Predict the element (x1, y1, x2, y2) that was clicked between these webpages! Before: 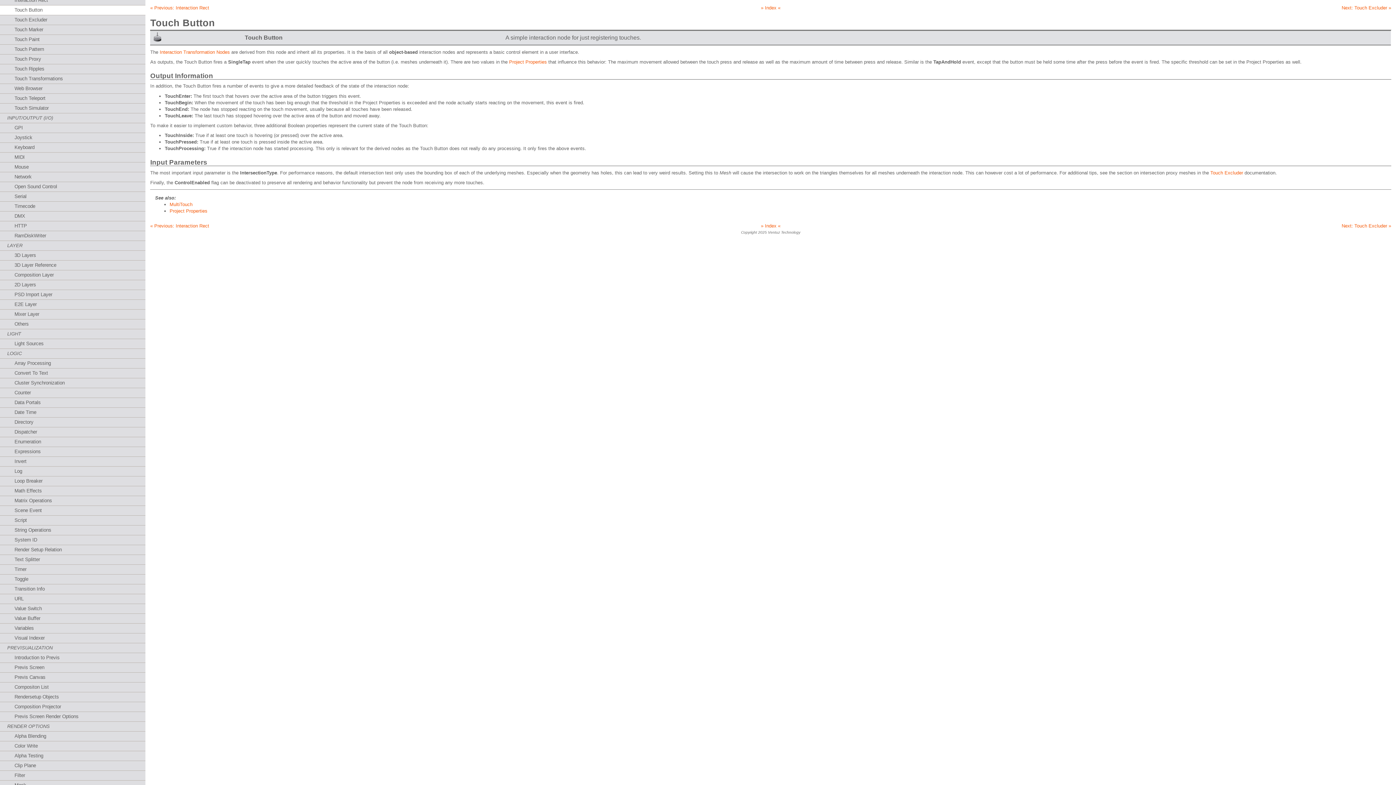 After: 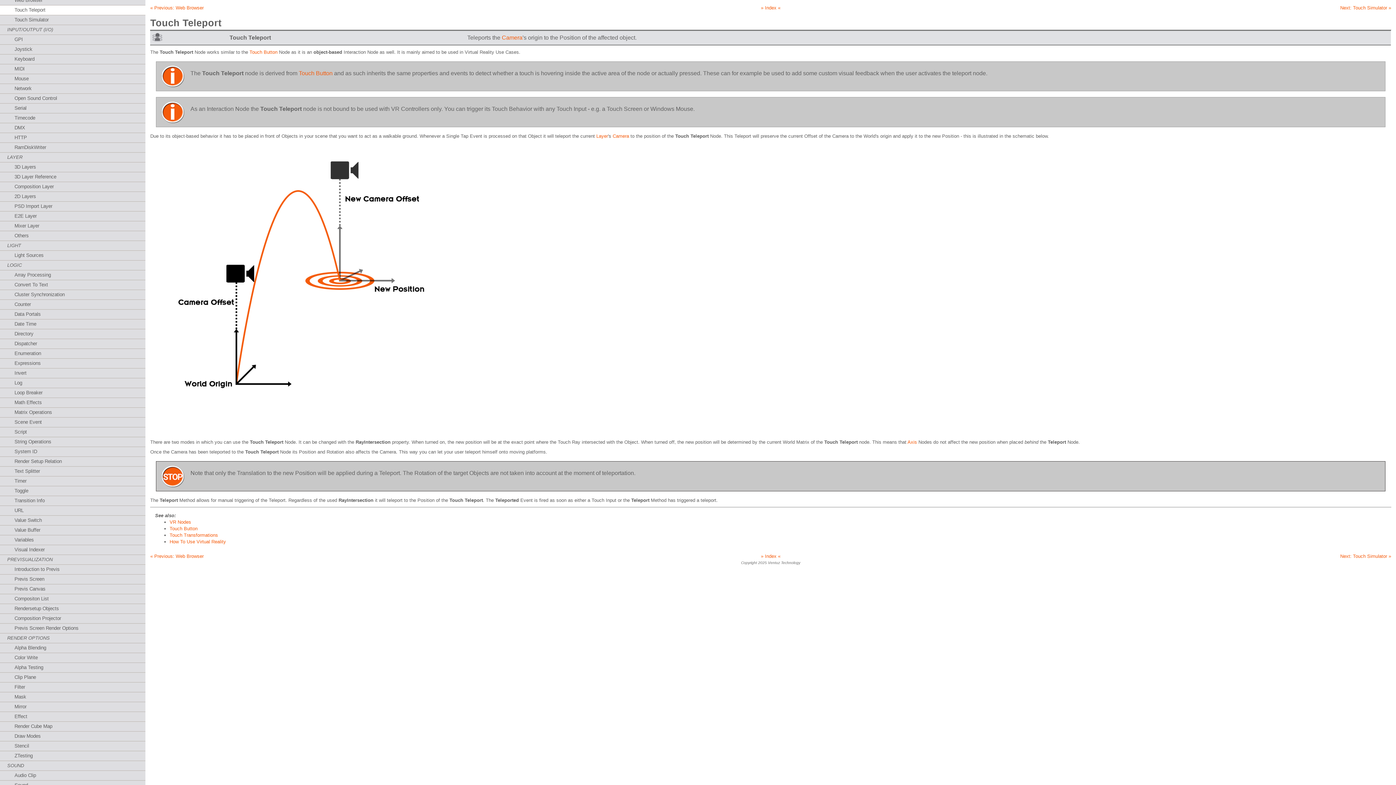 Action: bbox: (0, 95, 45, 101) label: Touch Teleport